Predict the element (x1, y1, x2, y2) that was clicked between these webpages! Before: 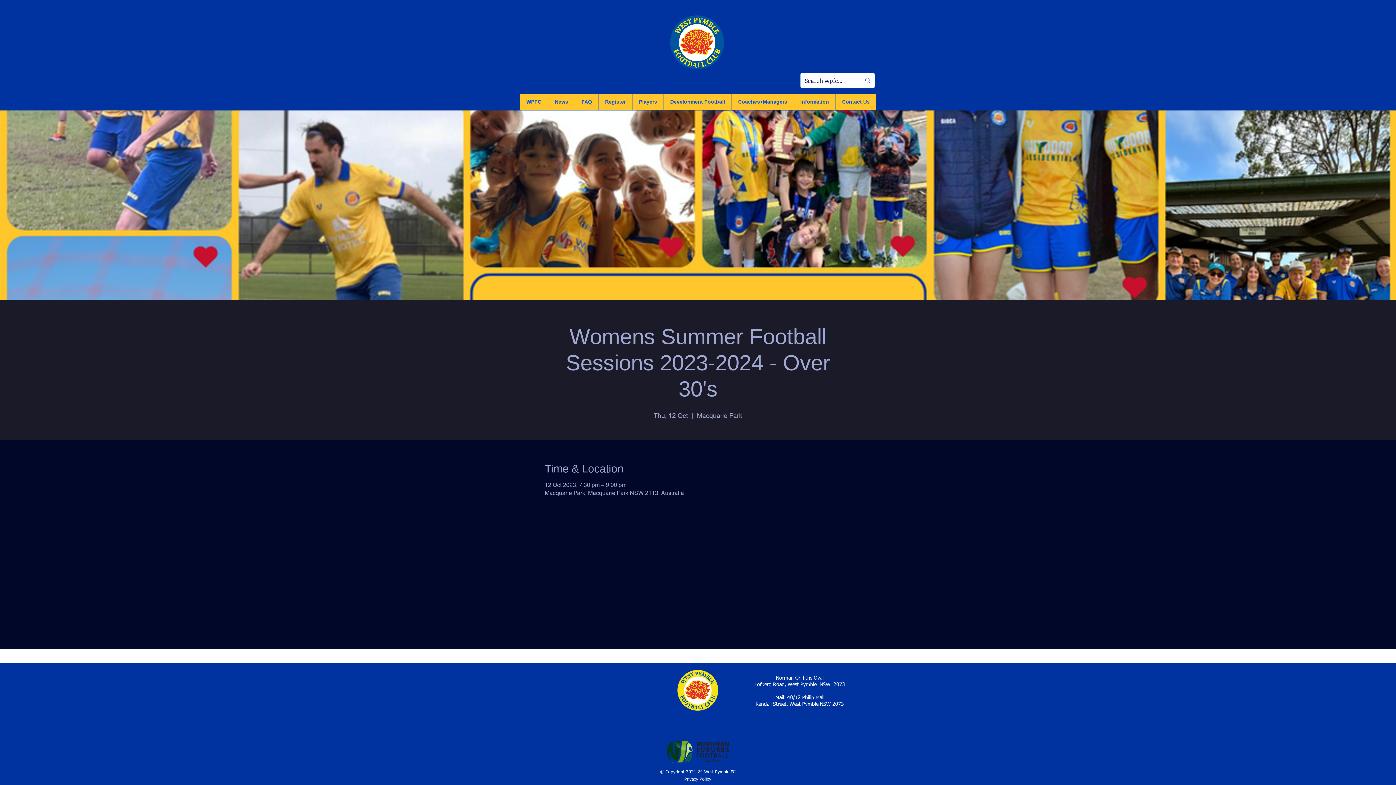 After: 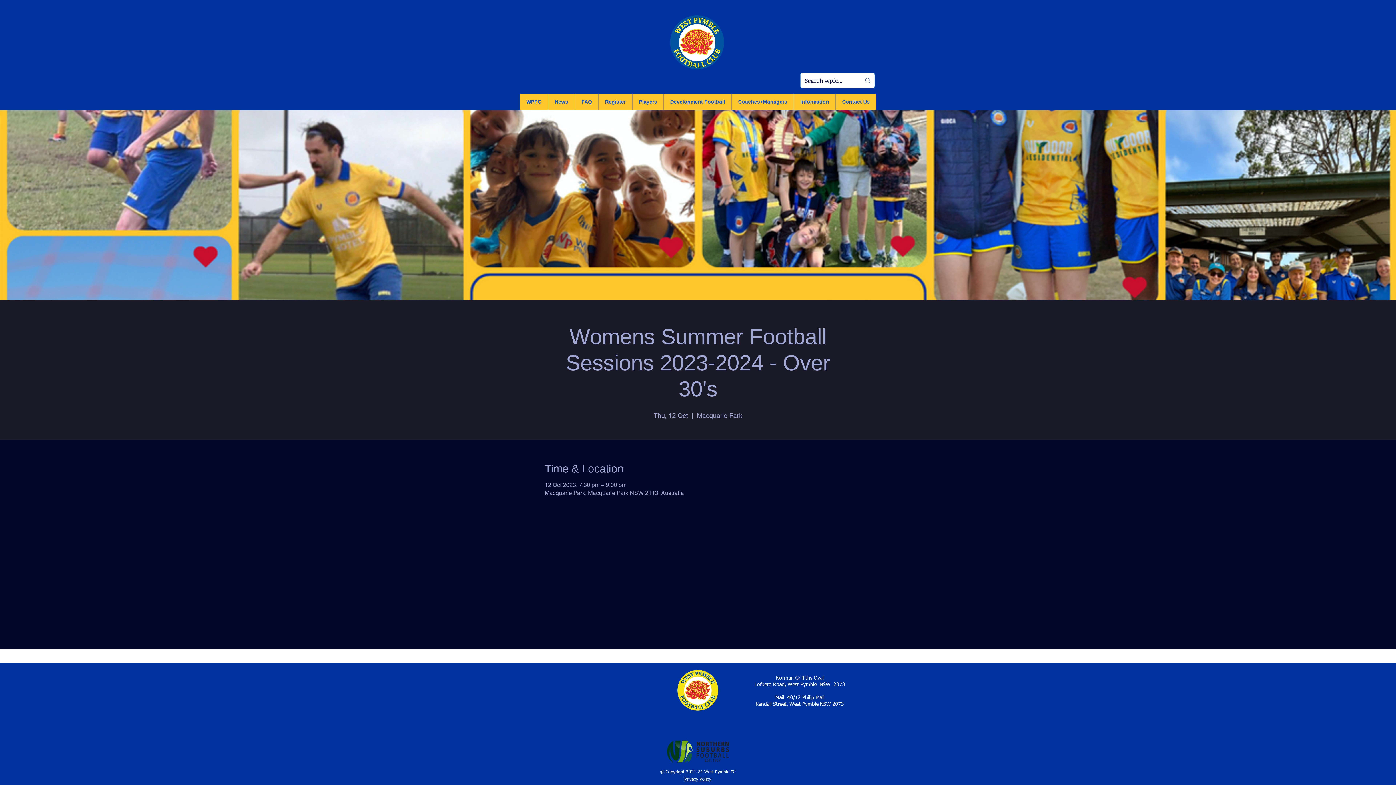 Action: bbox: (835, 93, 876, 110) label: Contact Us